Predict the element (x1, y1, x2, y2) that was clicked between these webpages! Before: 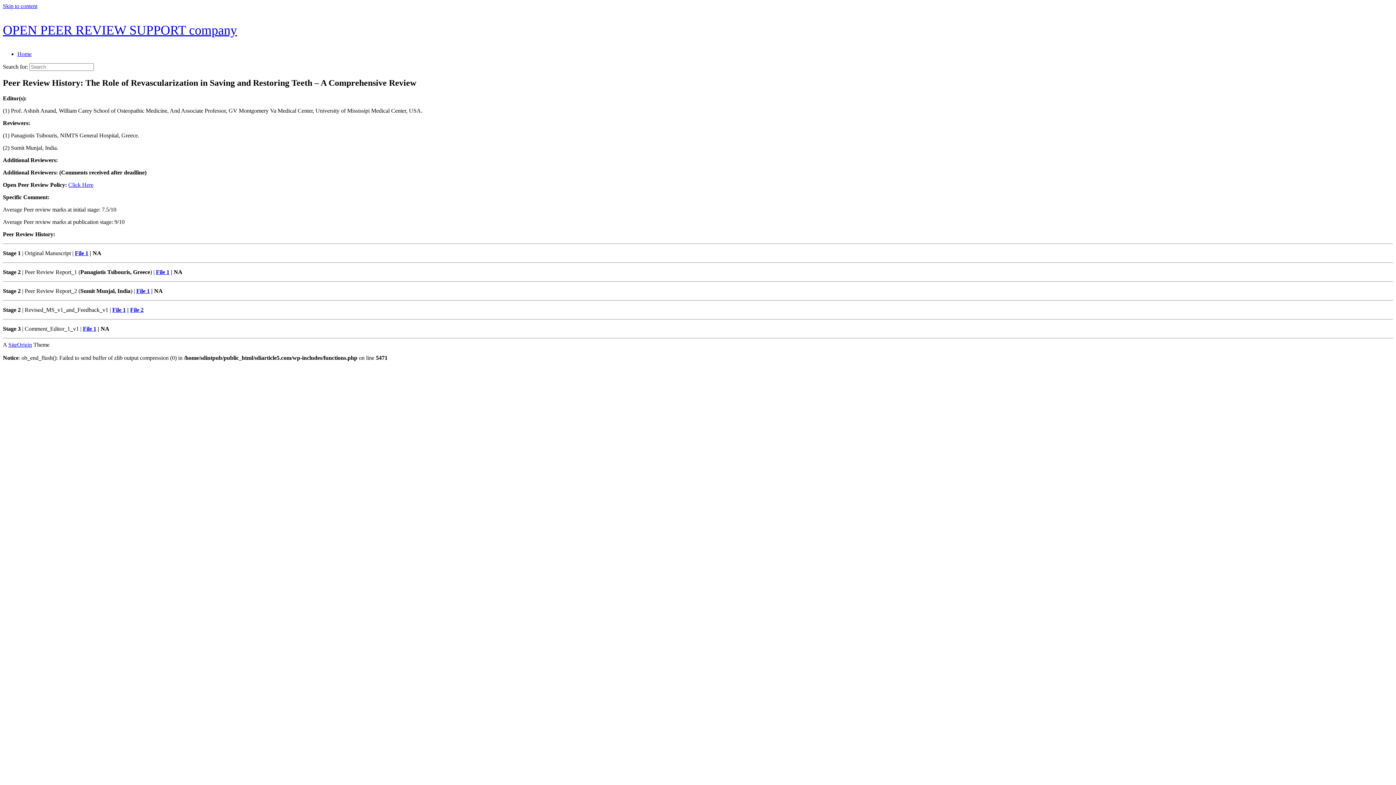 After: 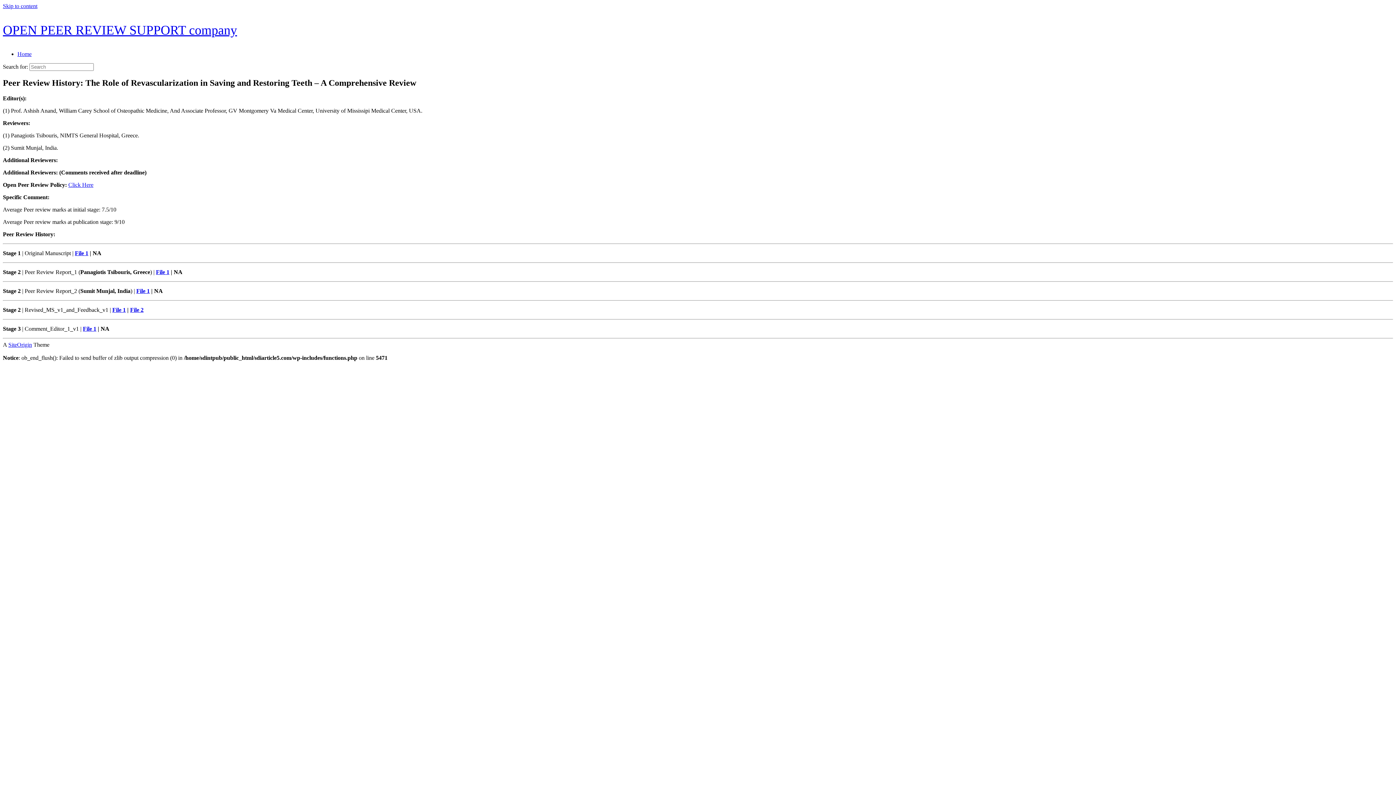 Action: bbox: (112, 306, 125, 313) label: File 1